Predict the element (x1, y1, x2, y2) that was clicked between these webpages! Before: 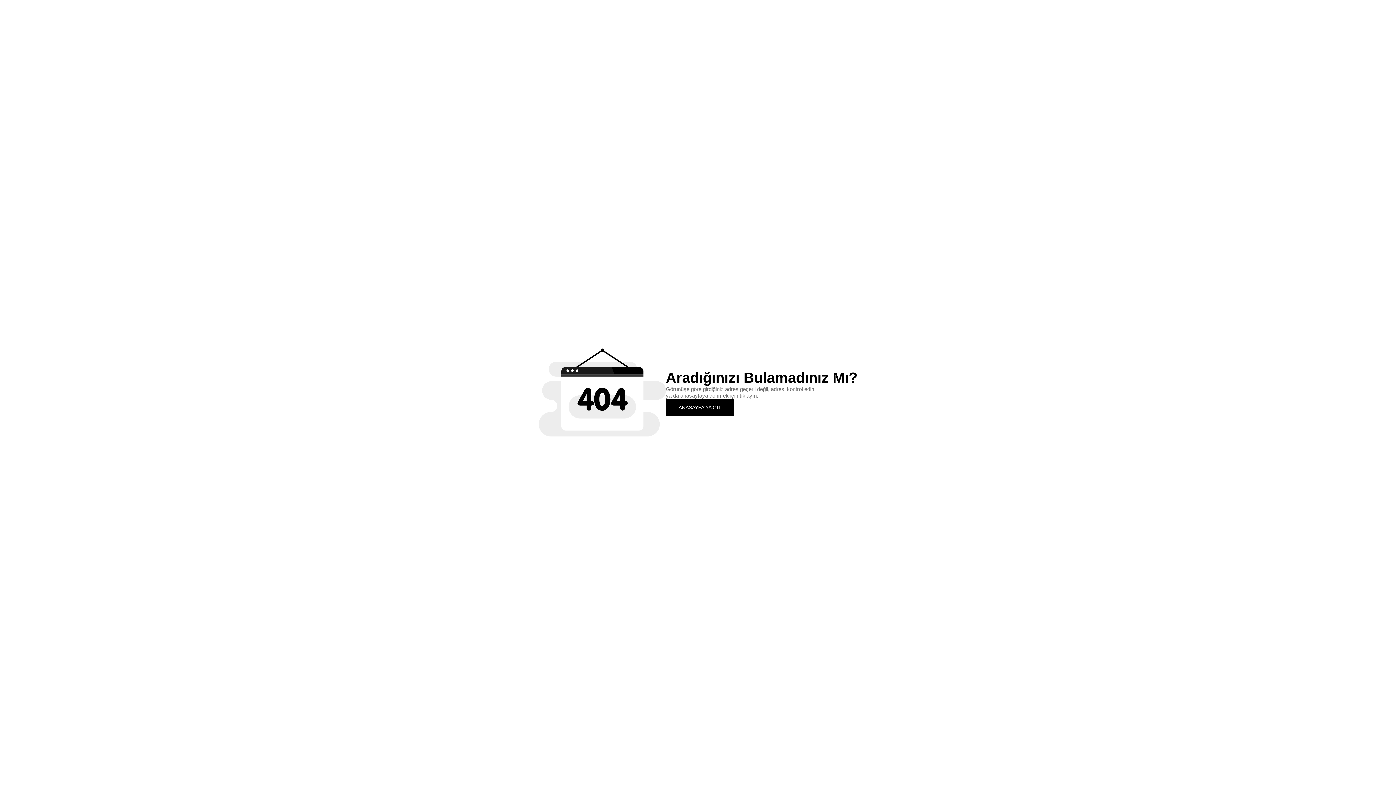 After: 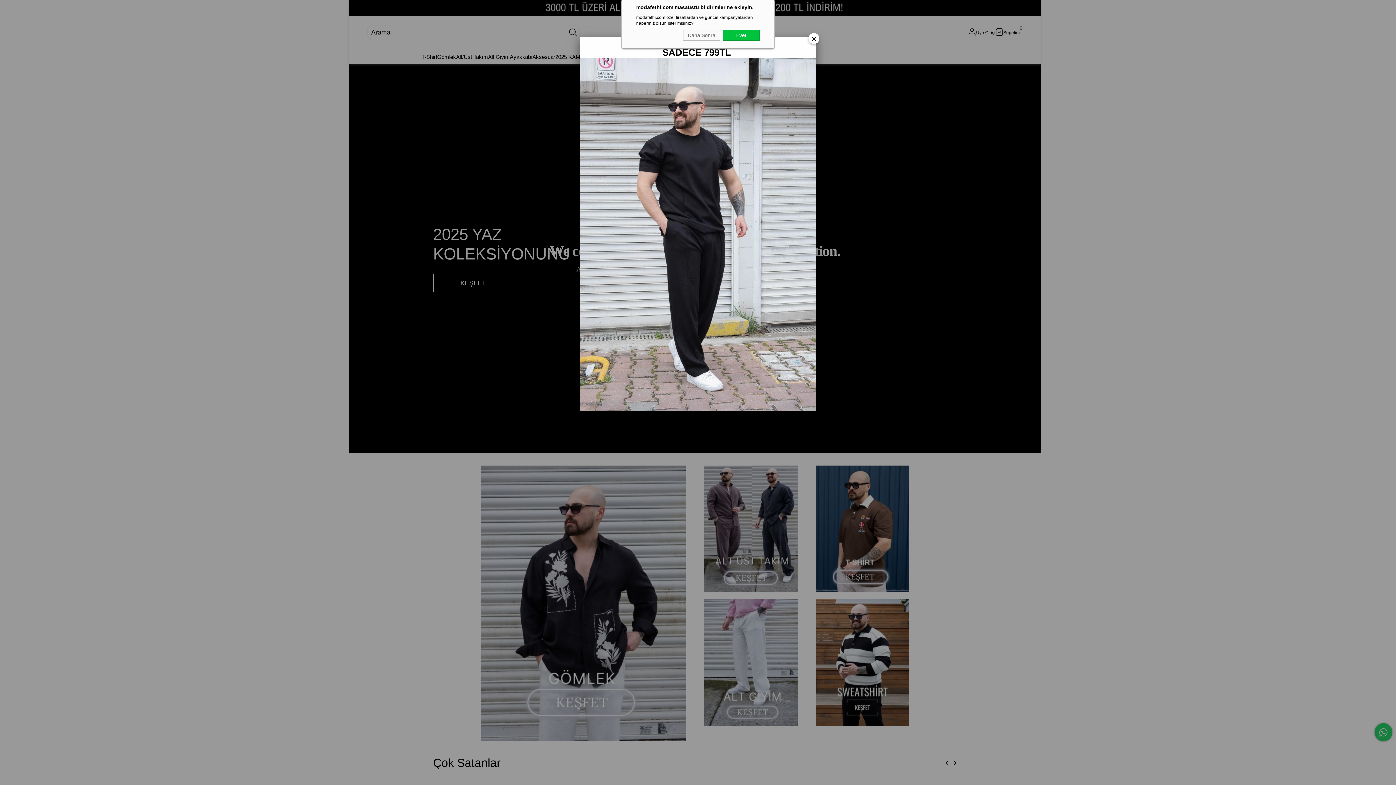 Action: bbox: (666, 399, 734, 415) label: ANASAYFA'YA GİT